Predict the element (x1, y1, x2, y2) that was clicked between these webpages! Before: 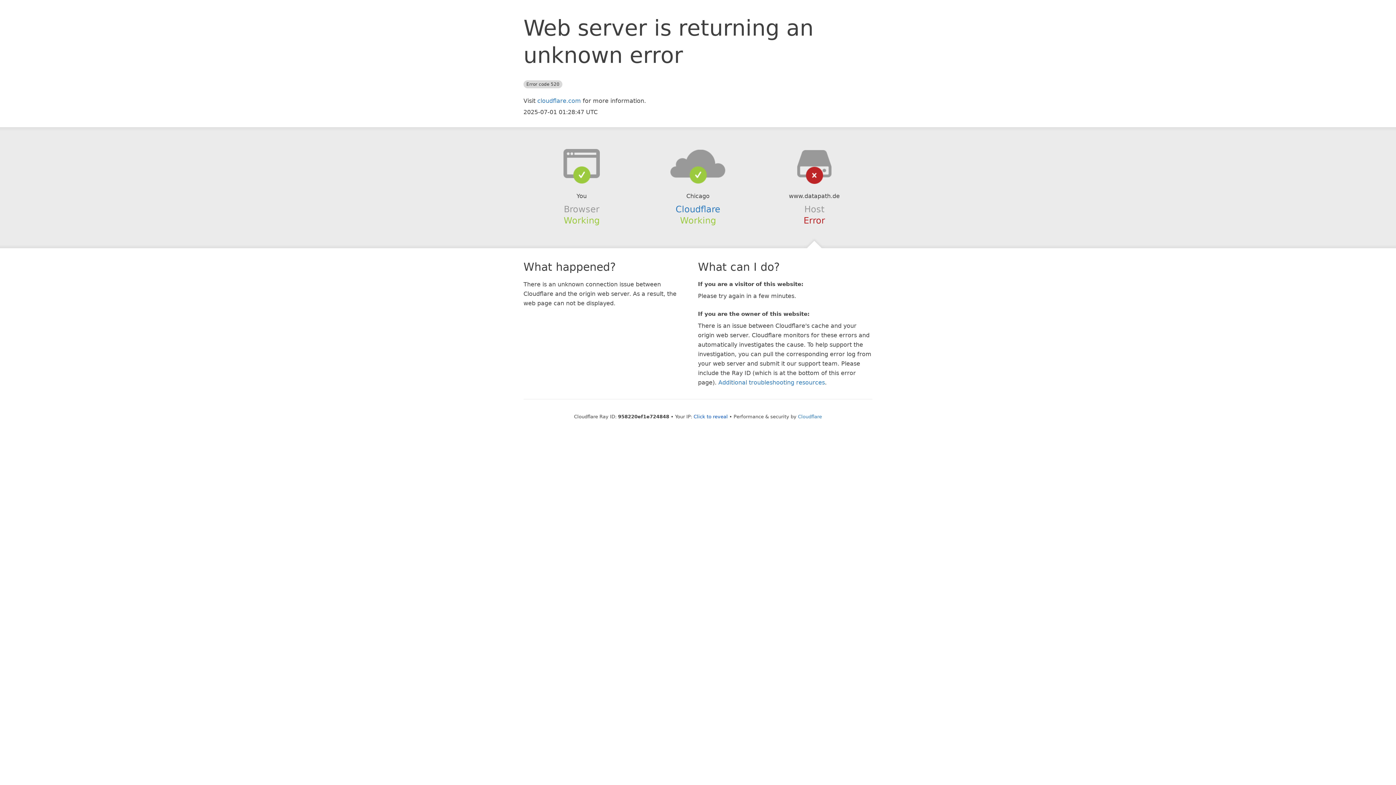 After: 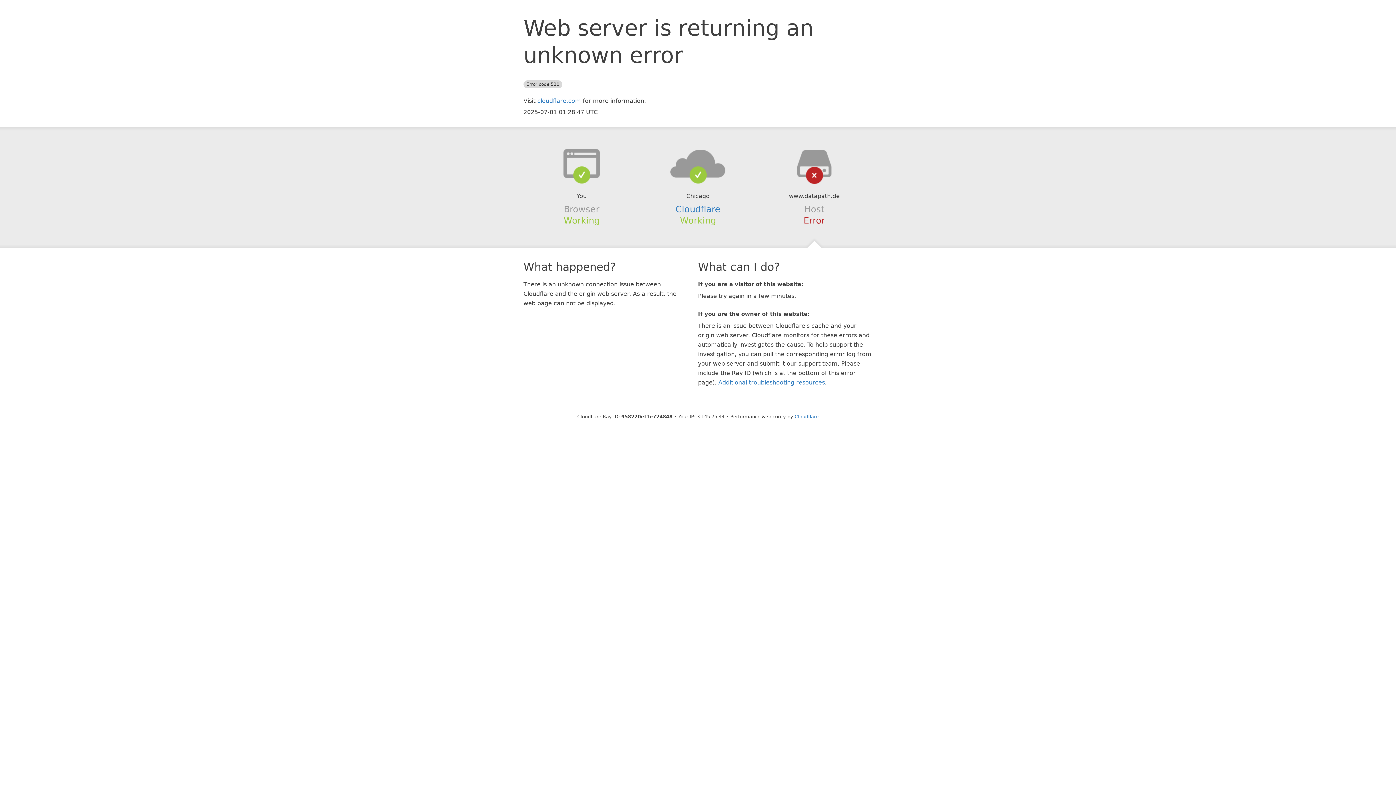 Action: bbox: (693, 414, 728, 419) label: Click to reveal